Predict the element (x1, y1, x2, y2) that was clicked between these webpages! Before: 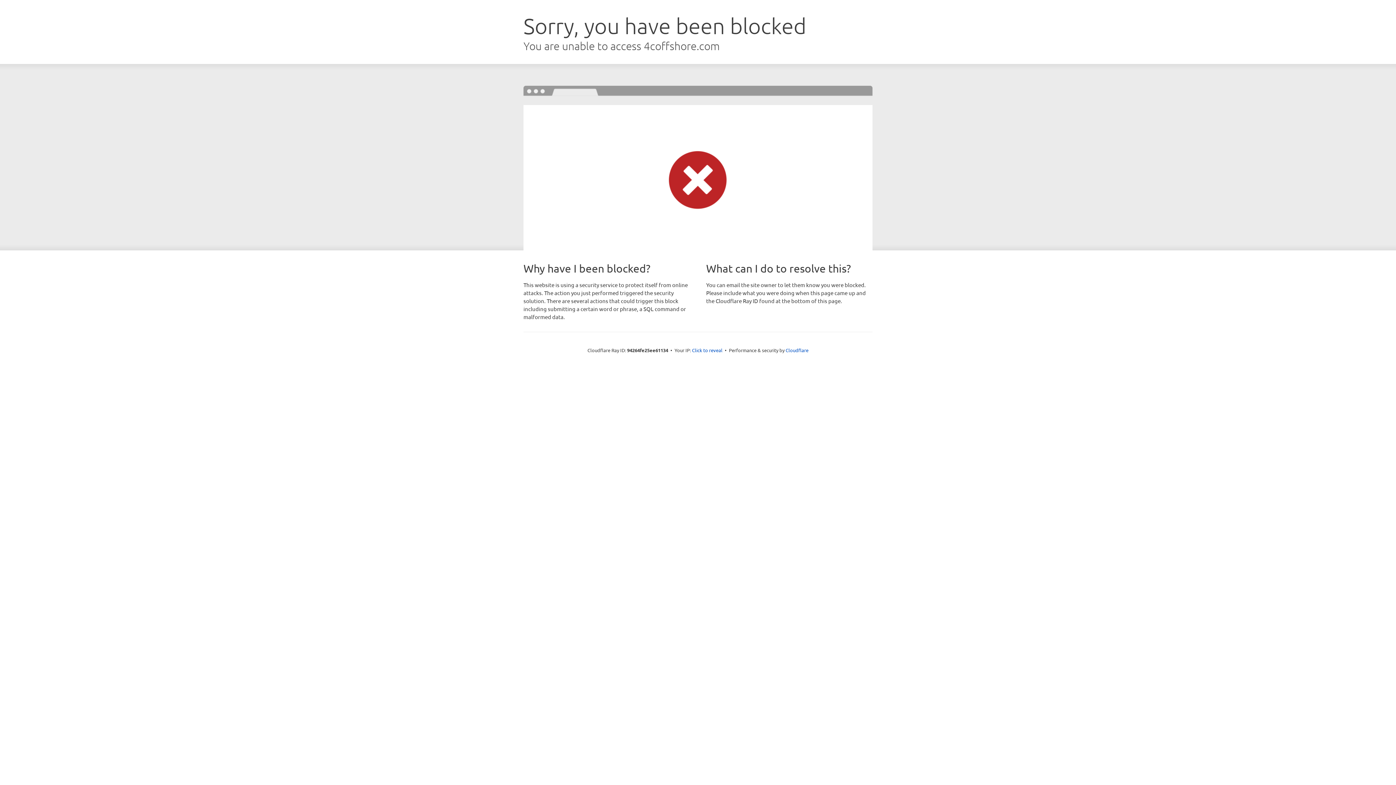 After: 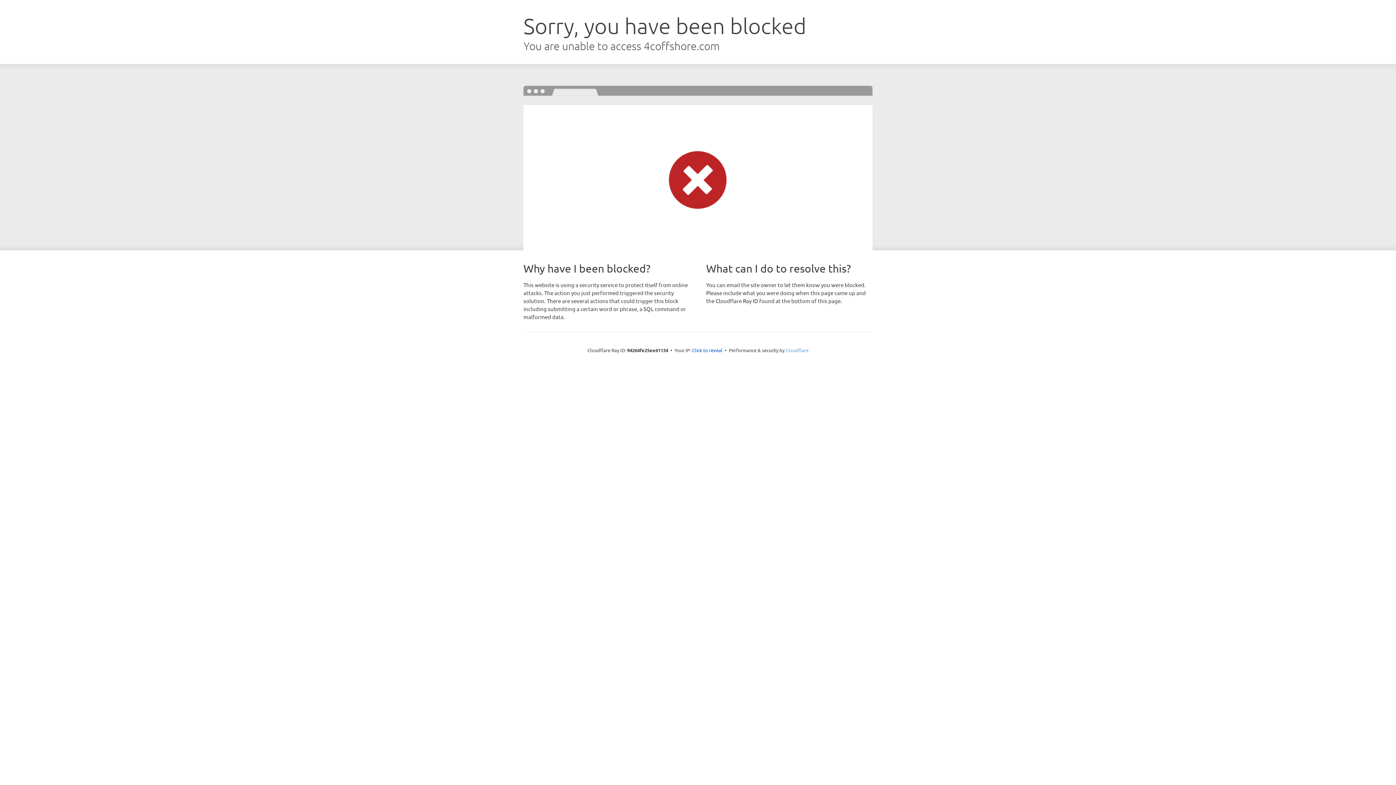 Action: bbox: (785, 347, 808, 353) label: Cloudflare